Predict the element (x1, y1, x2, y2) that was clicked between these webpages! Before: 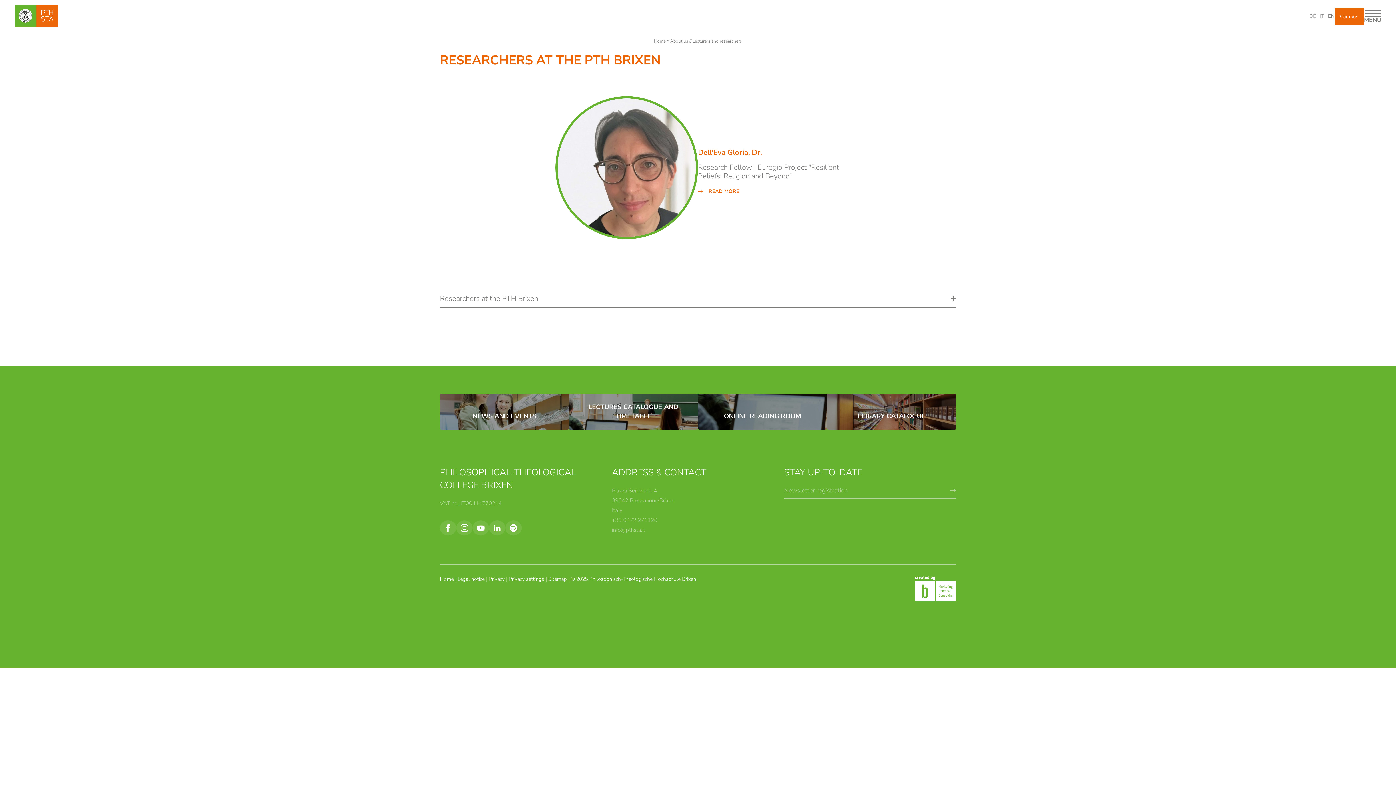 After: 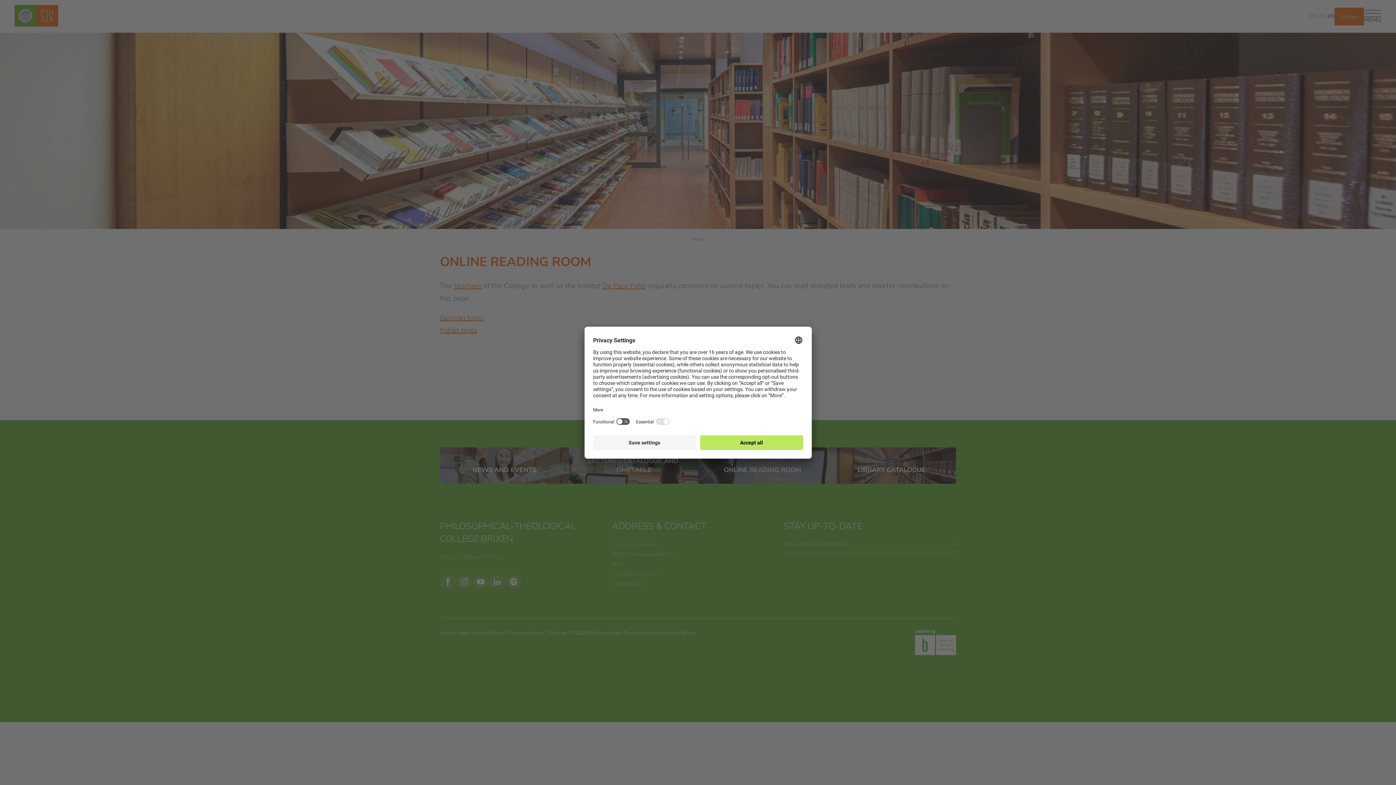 Action: label: ONLINE READING ROOM bbox: (698, 393, 827, 430)